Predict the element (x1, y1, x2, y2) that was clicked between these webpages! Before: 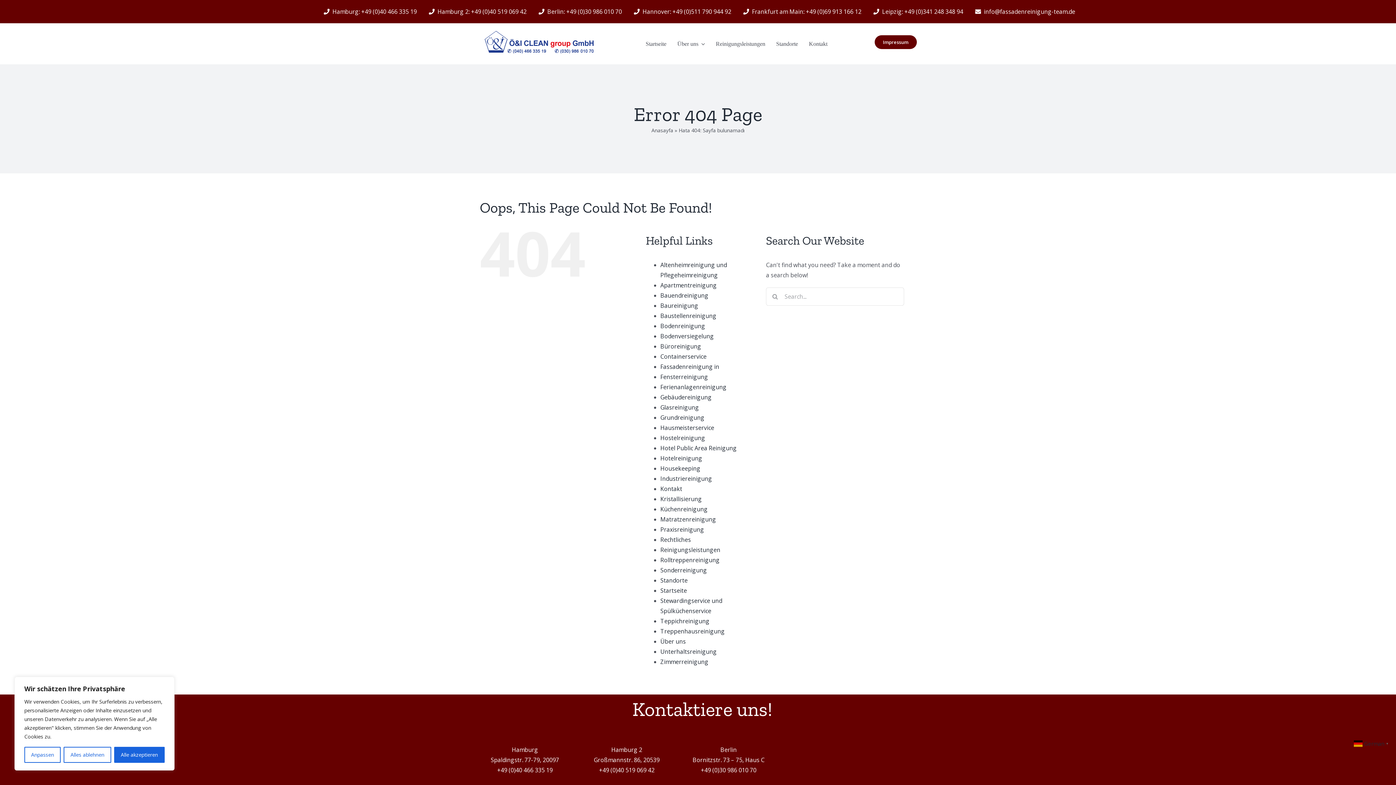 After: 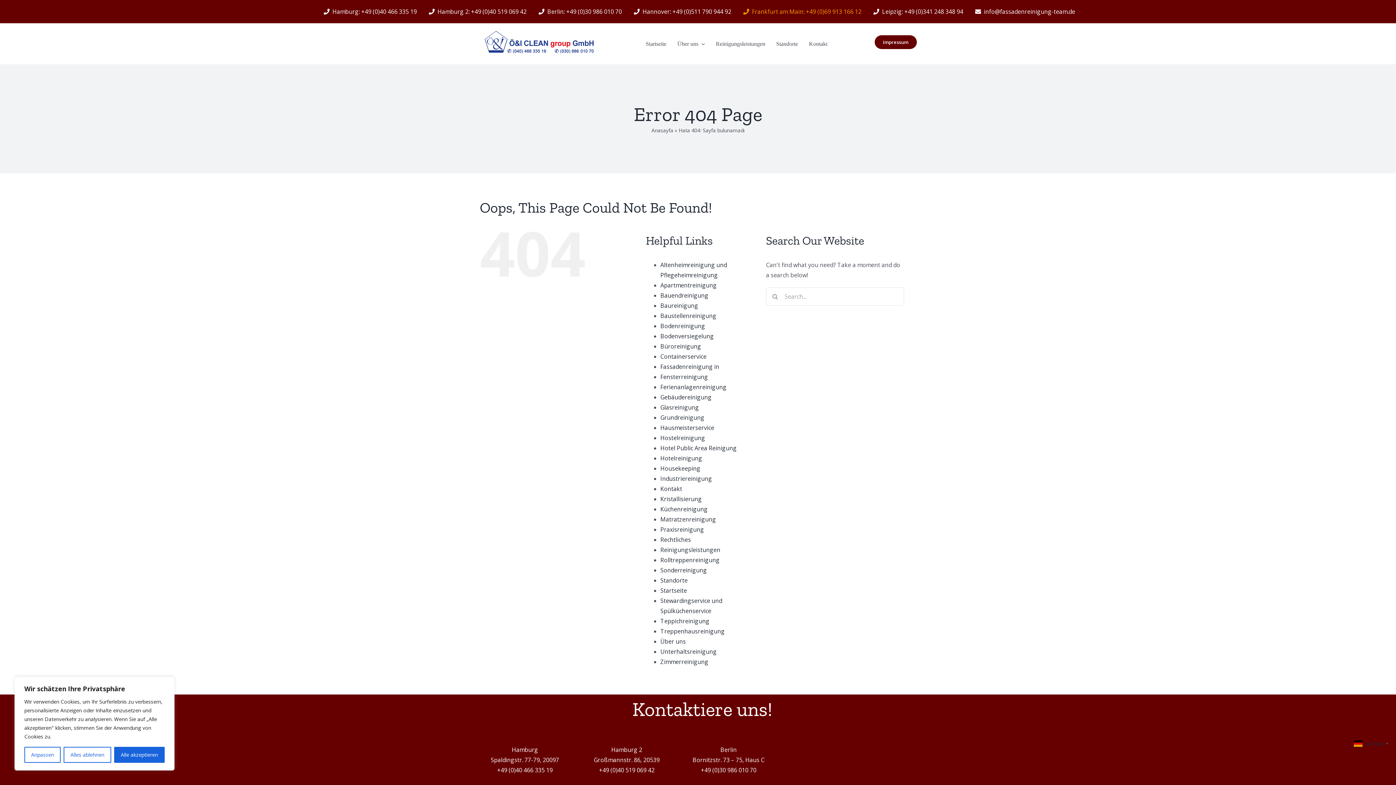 Action: label: Frankfurt am Main: +49 (0)69 913 166 12 bbox: (740, 6, 861, 16)